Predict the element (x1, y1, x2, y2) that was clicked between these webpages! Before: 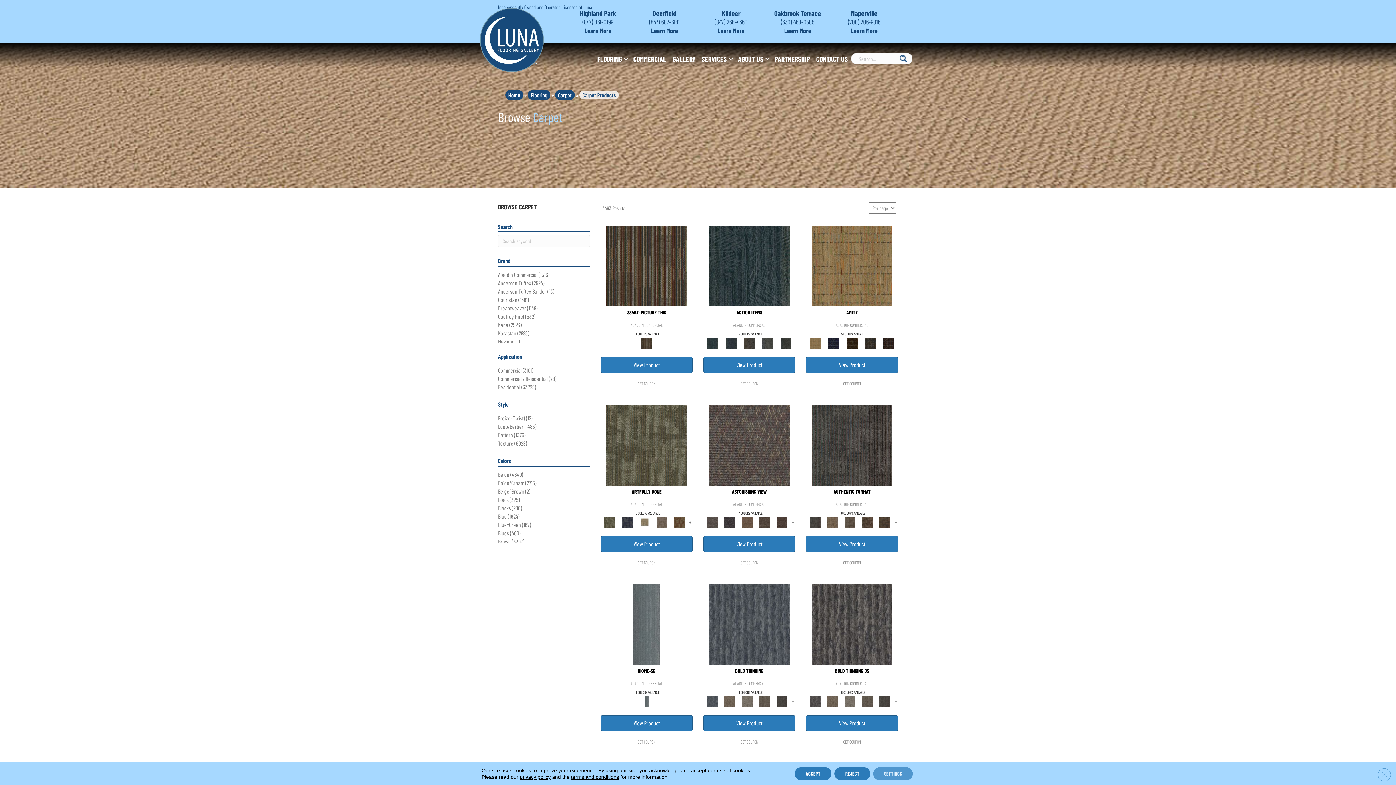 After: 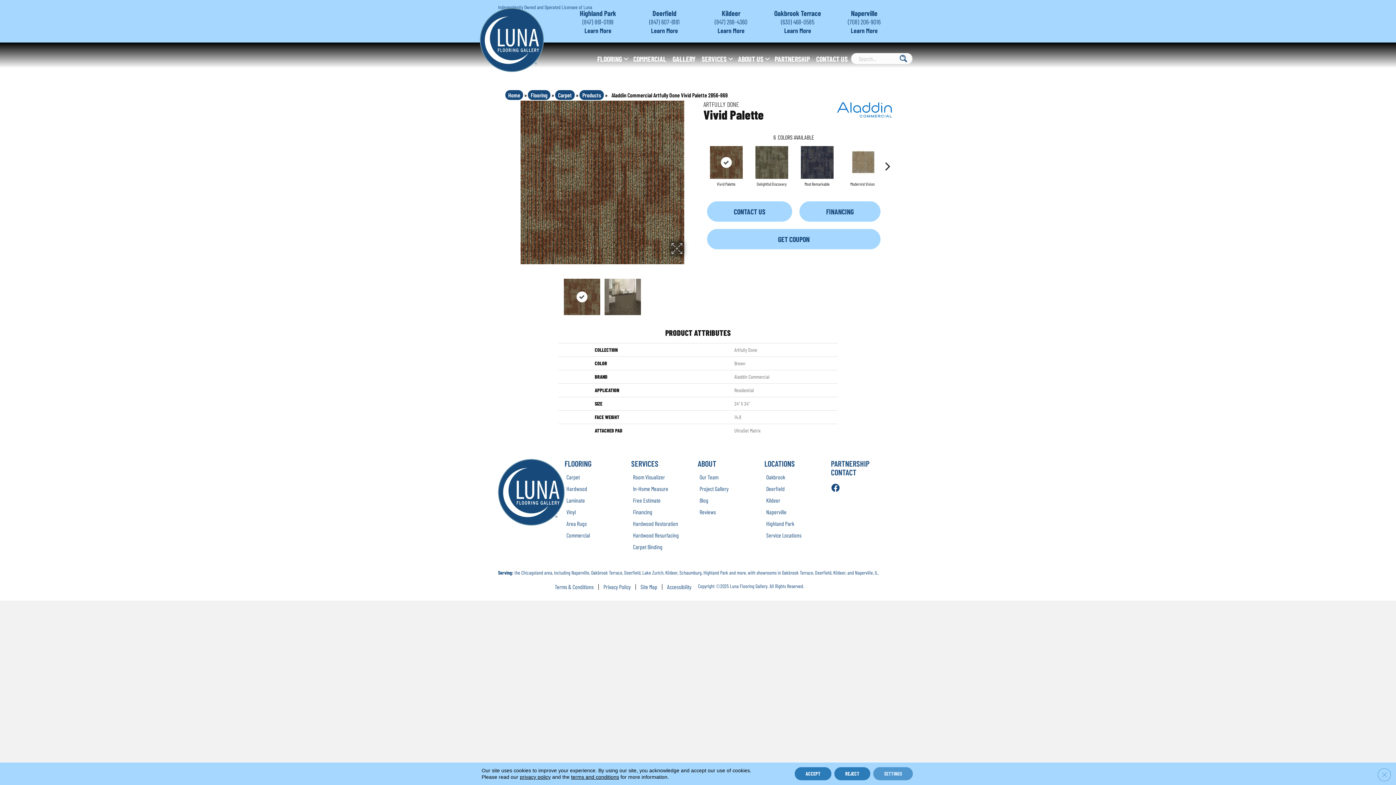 Action: bbox: (671, 517, 687, 528)